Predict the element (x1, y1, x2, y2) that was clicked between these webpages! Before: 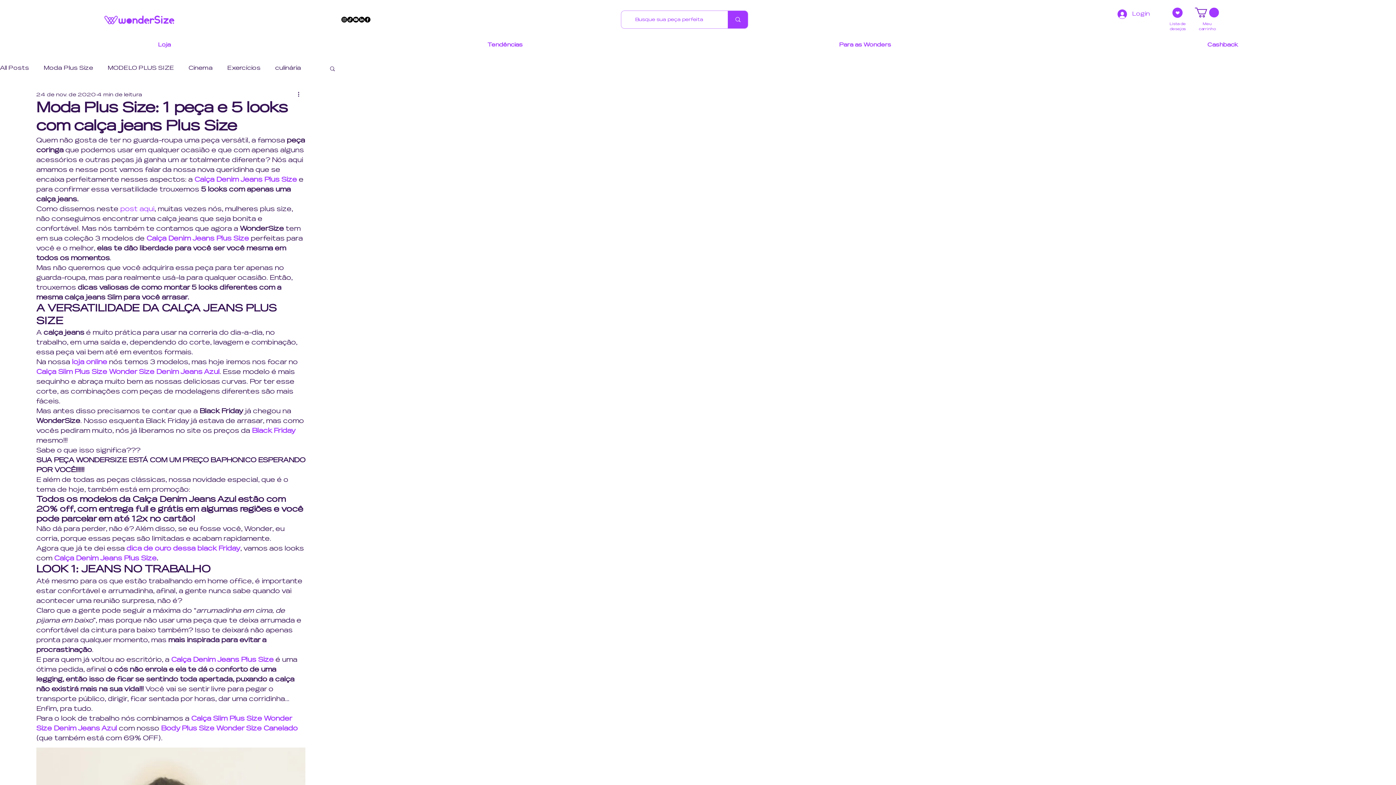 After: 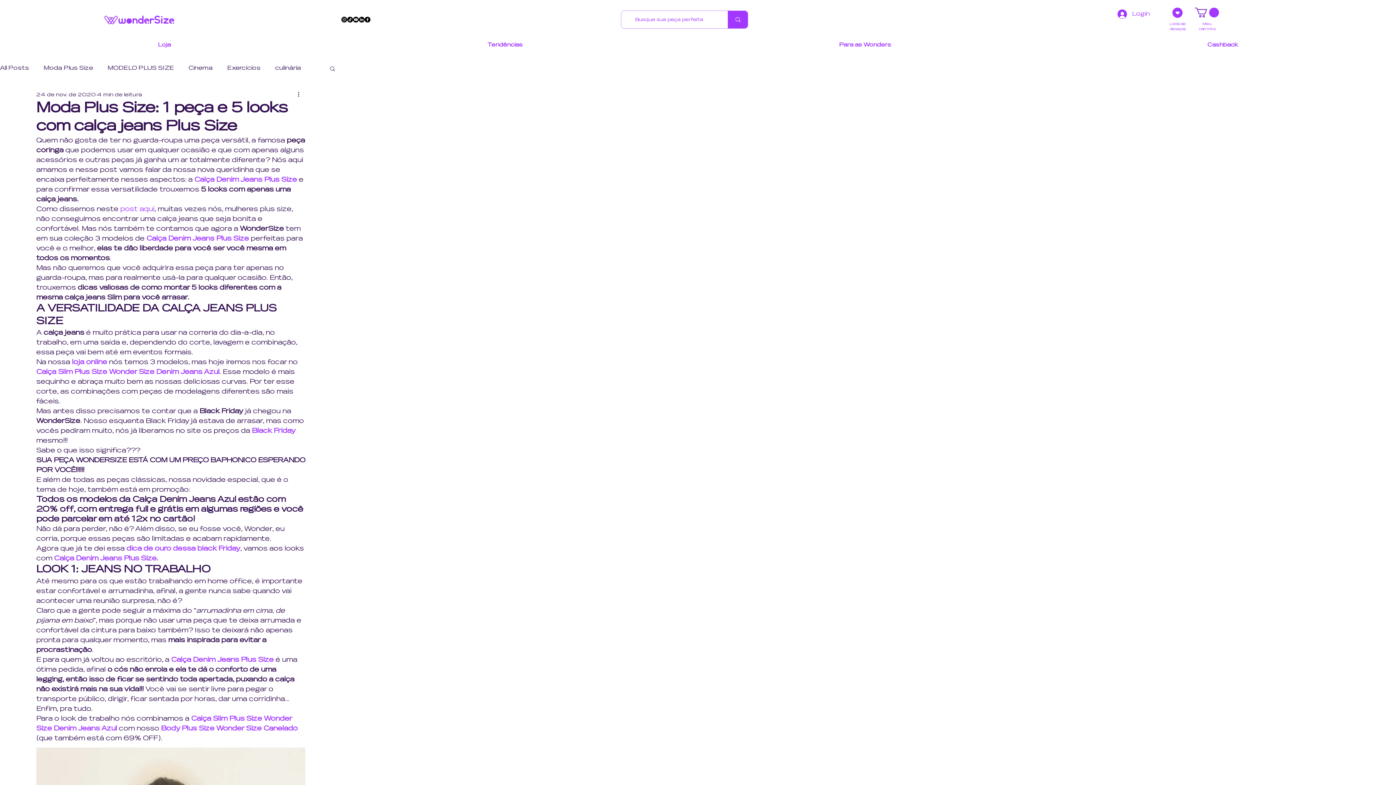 Action: bbox: (1195, 7, 1219, 17)